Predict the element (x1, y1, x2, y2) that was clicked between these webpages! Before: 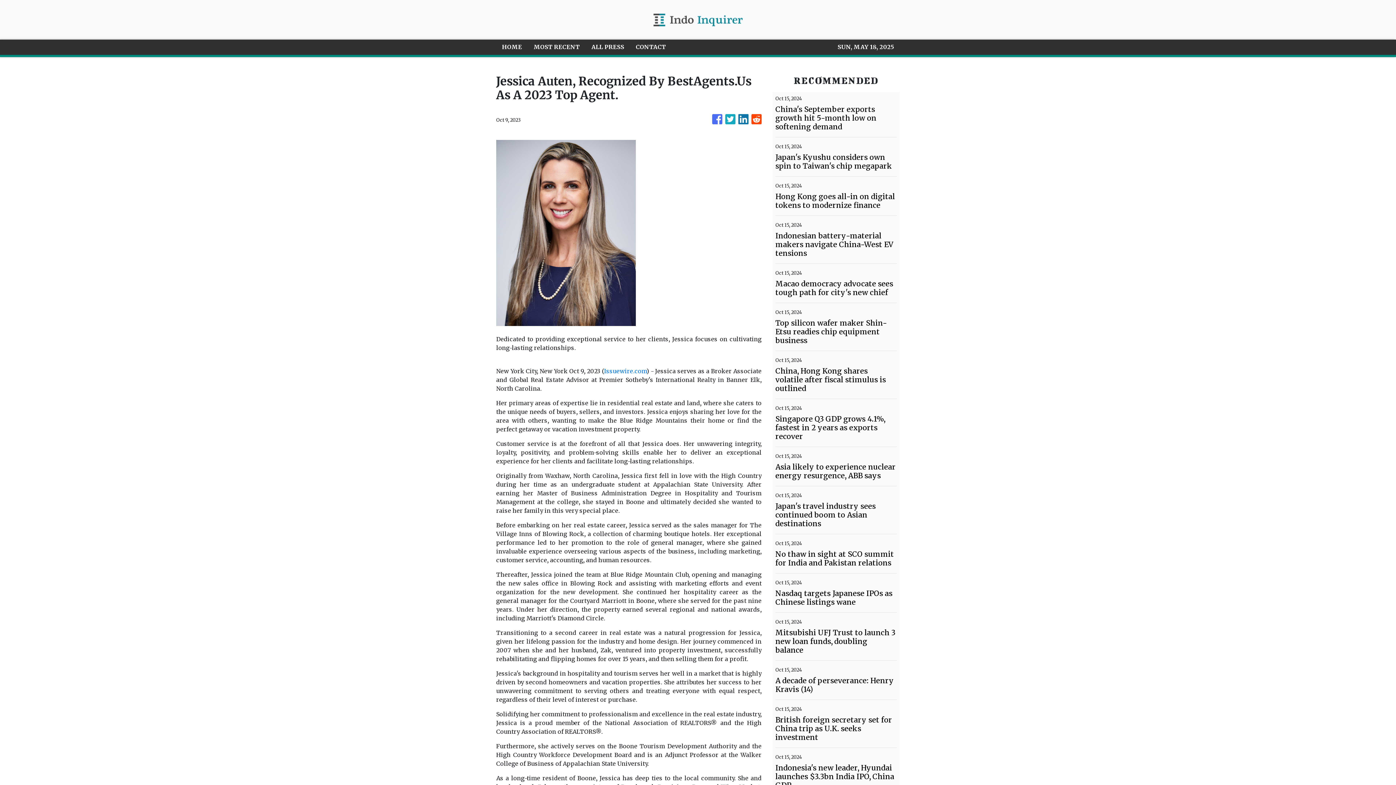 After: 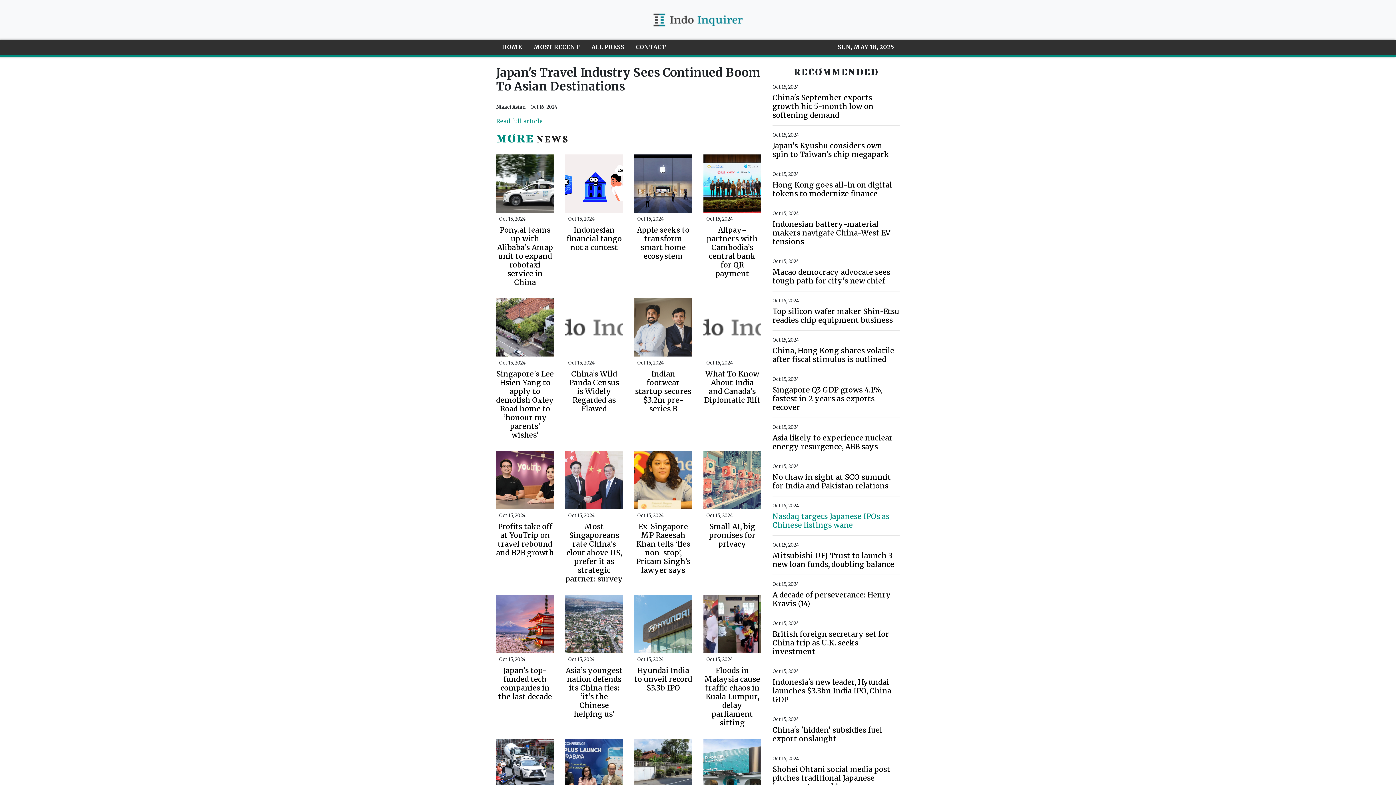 Action: bbox: (775, 502, 897, 528) label: Japan's travel industry sees continued boom to Asian destinations